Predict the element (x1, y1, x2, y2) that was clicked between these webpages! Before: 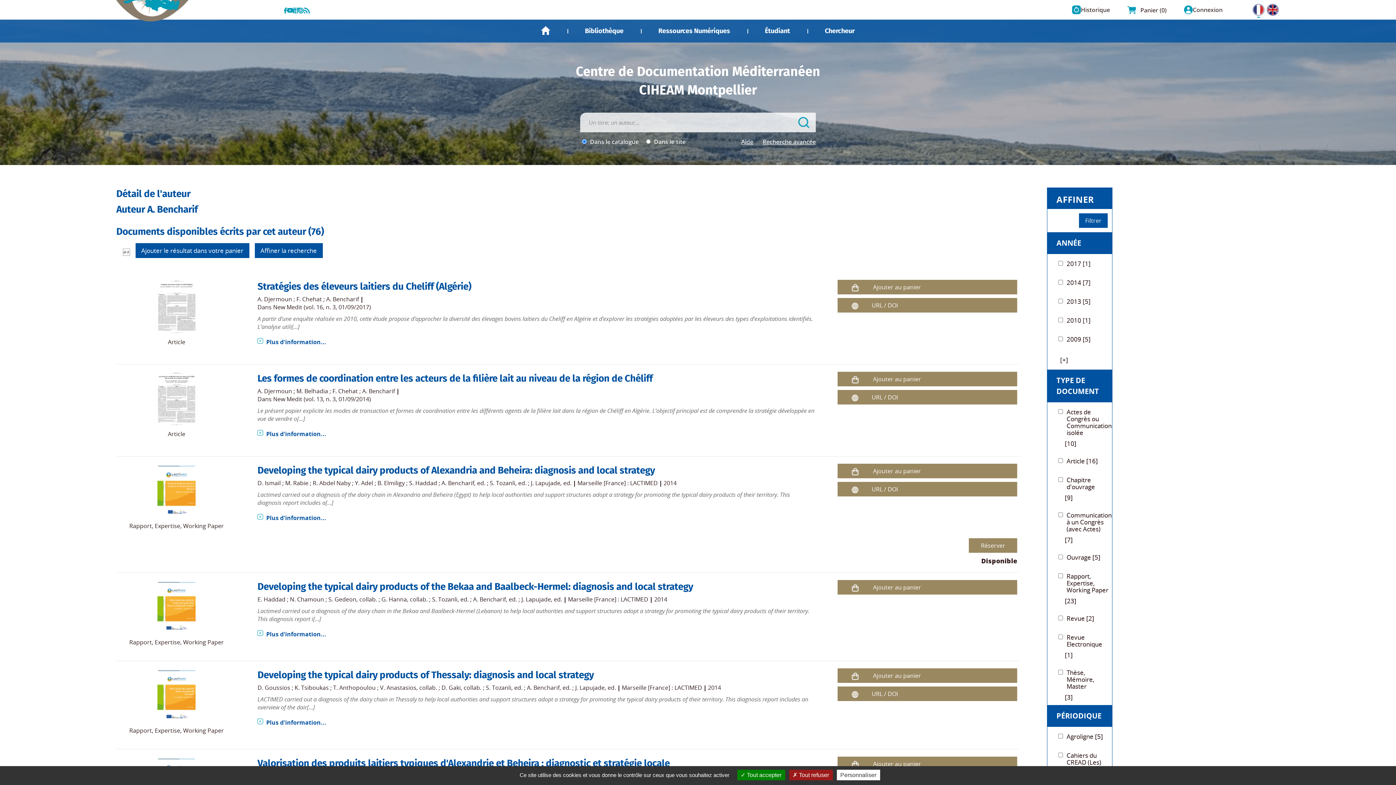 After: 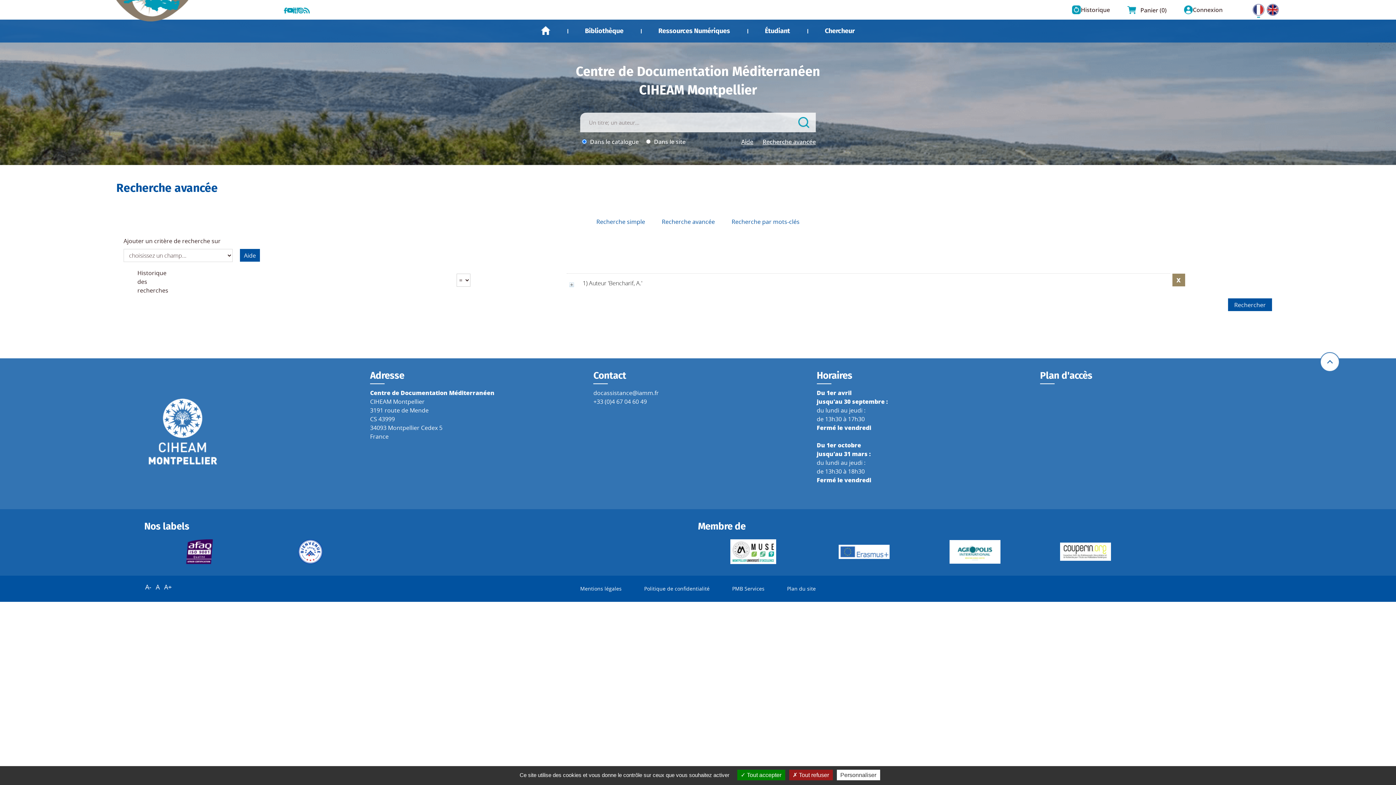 Action: label: Affiner la recherche bbox: (254, 243, 322, 258)